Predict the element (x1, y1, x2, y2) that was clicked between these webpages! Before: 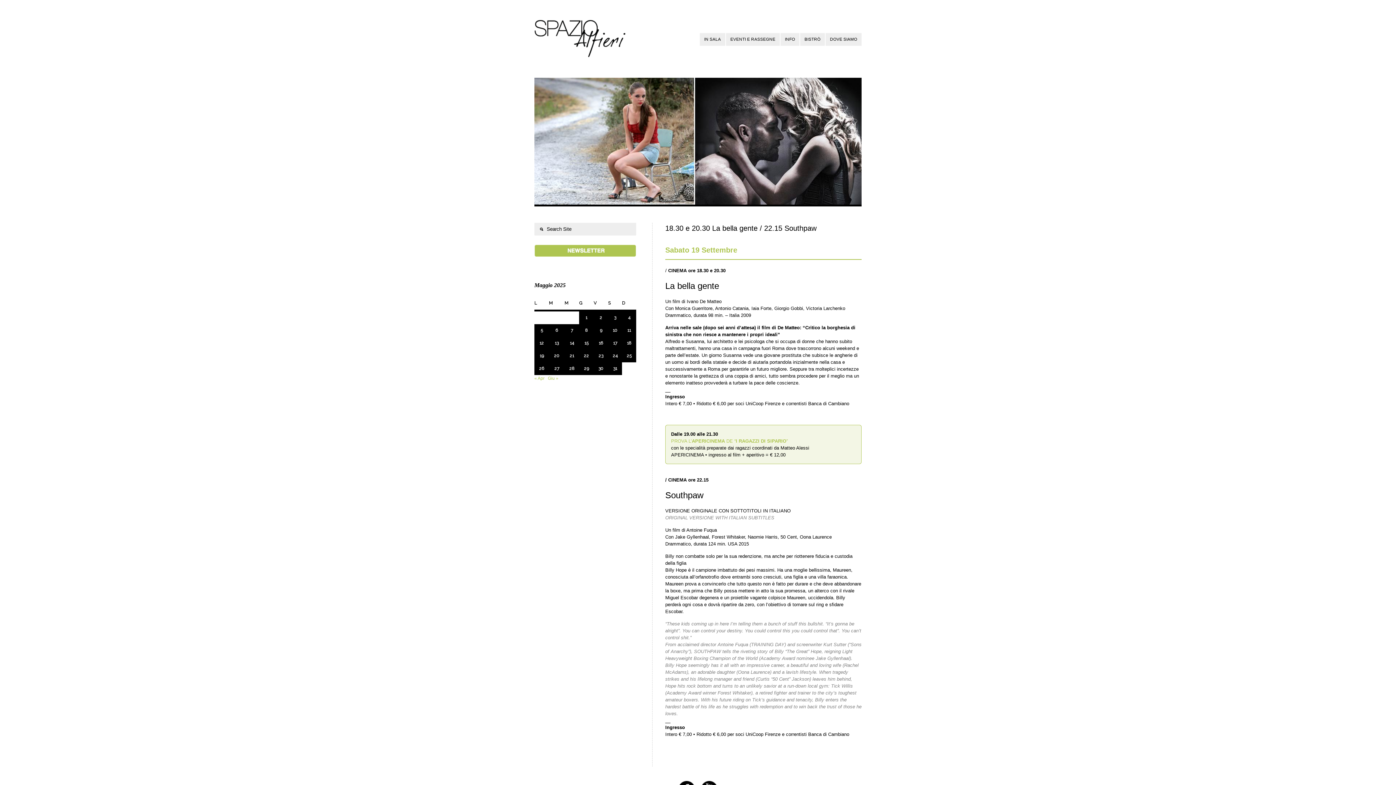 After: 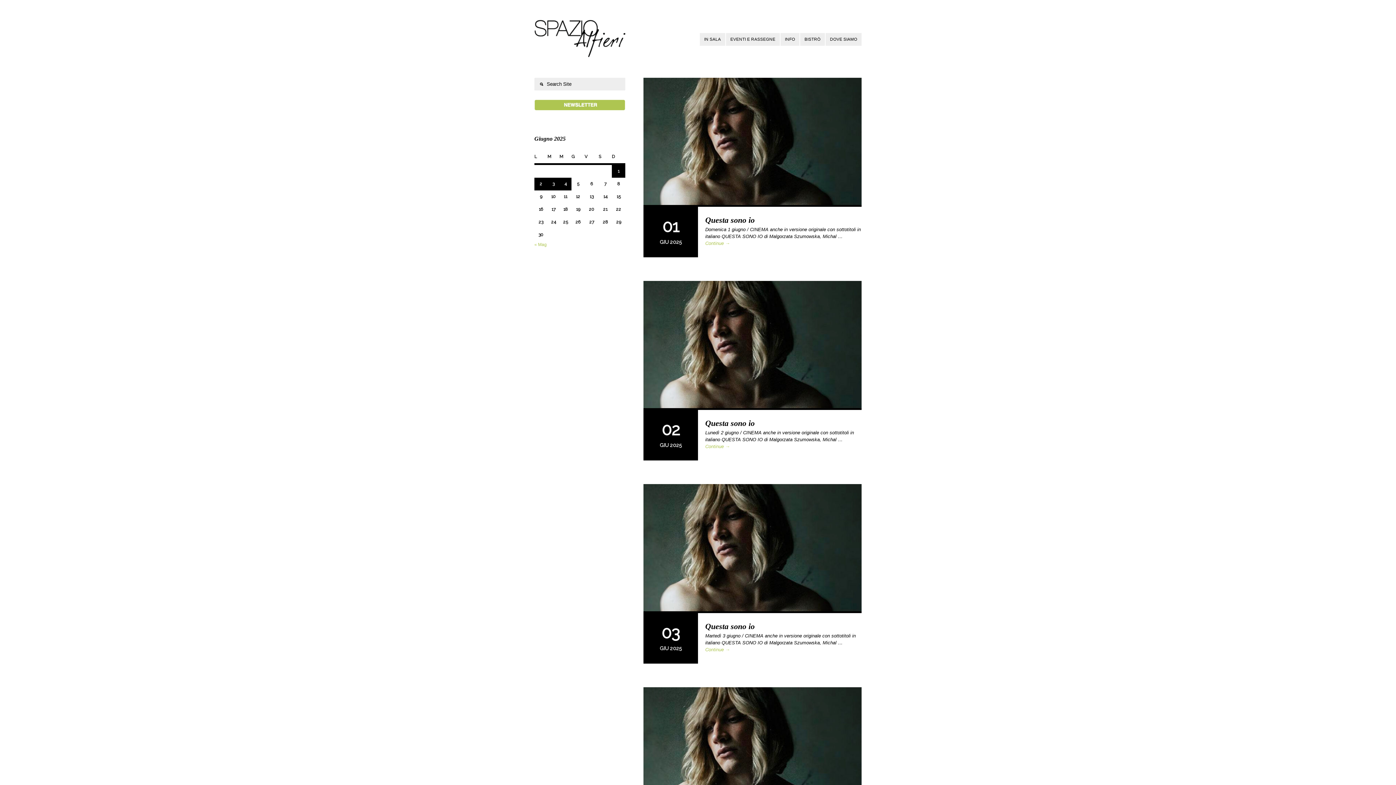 Action: label: Giu » bbox: (548, 375, 558, 381)